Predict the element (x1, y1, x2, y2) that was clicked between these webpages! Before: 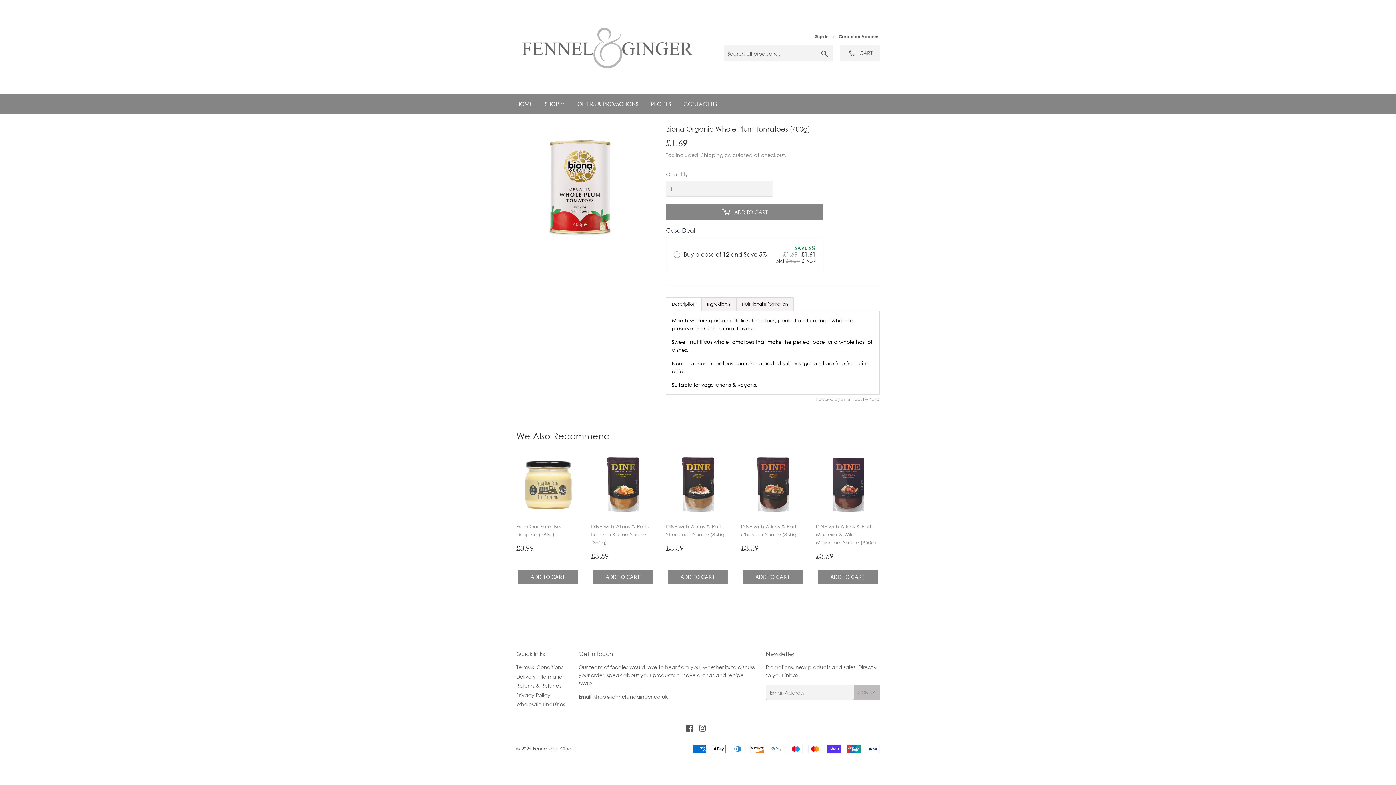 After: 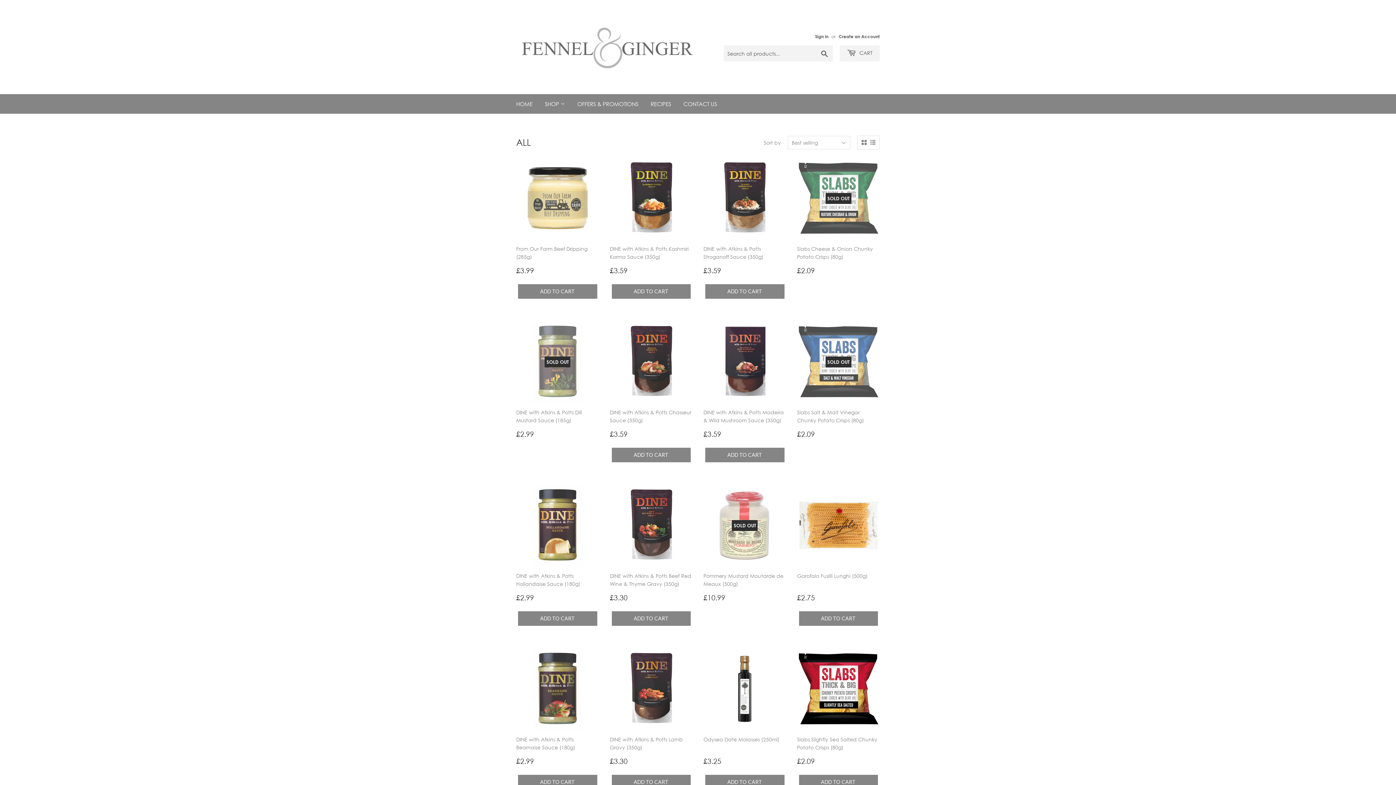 Action: label: SHOP  bbox: (539, 94, 570, 113)